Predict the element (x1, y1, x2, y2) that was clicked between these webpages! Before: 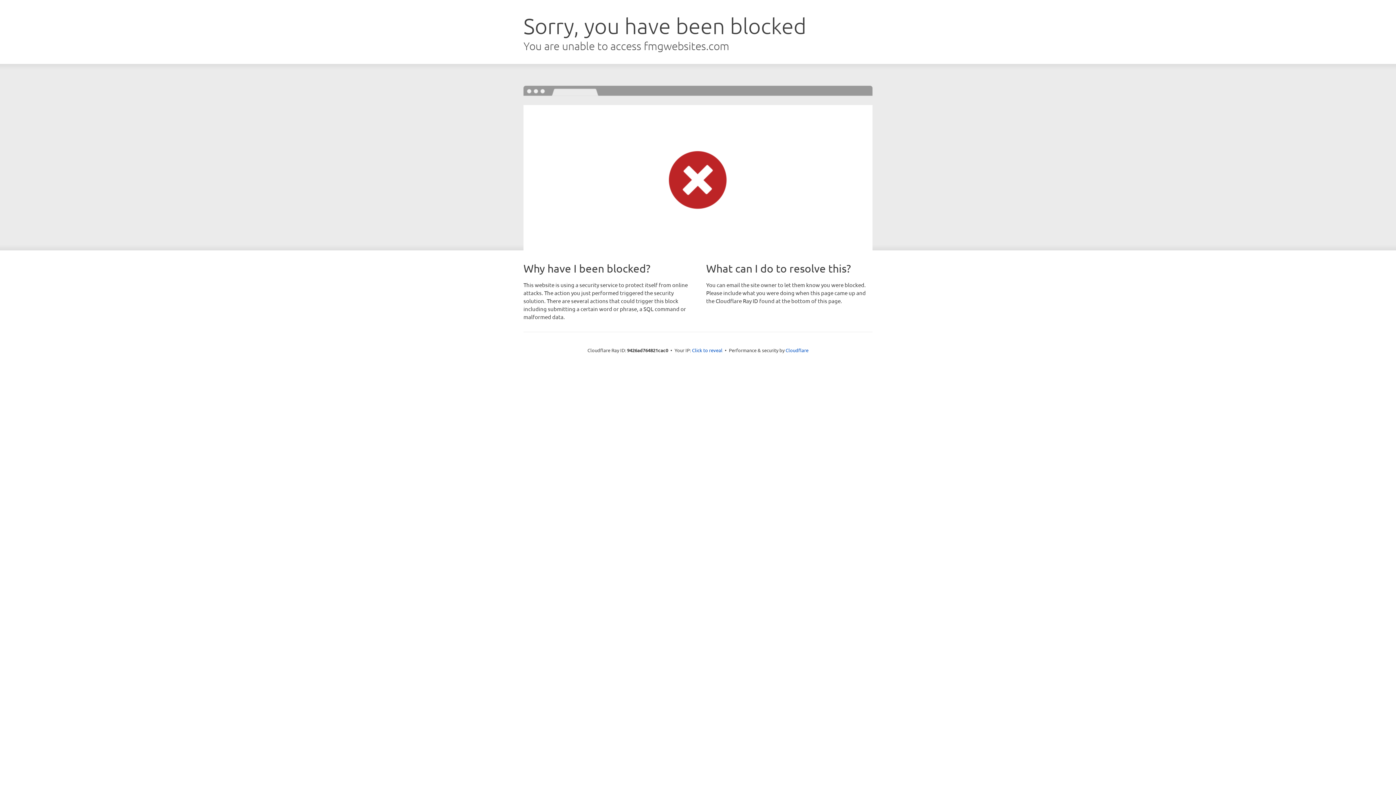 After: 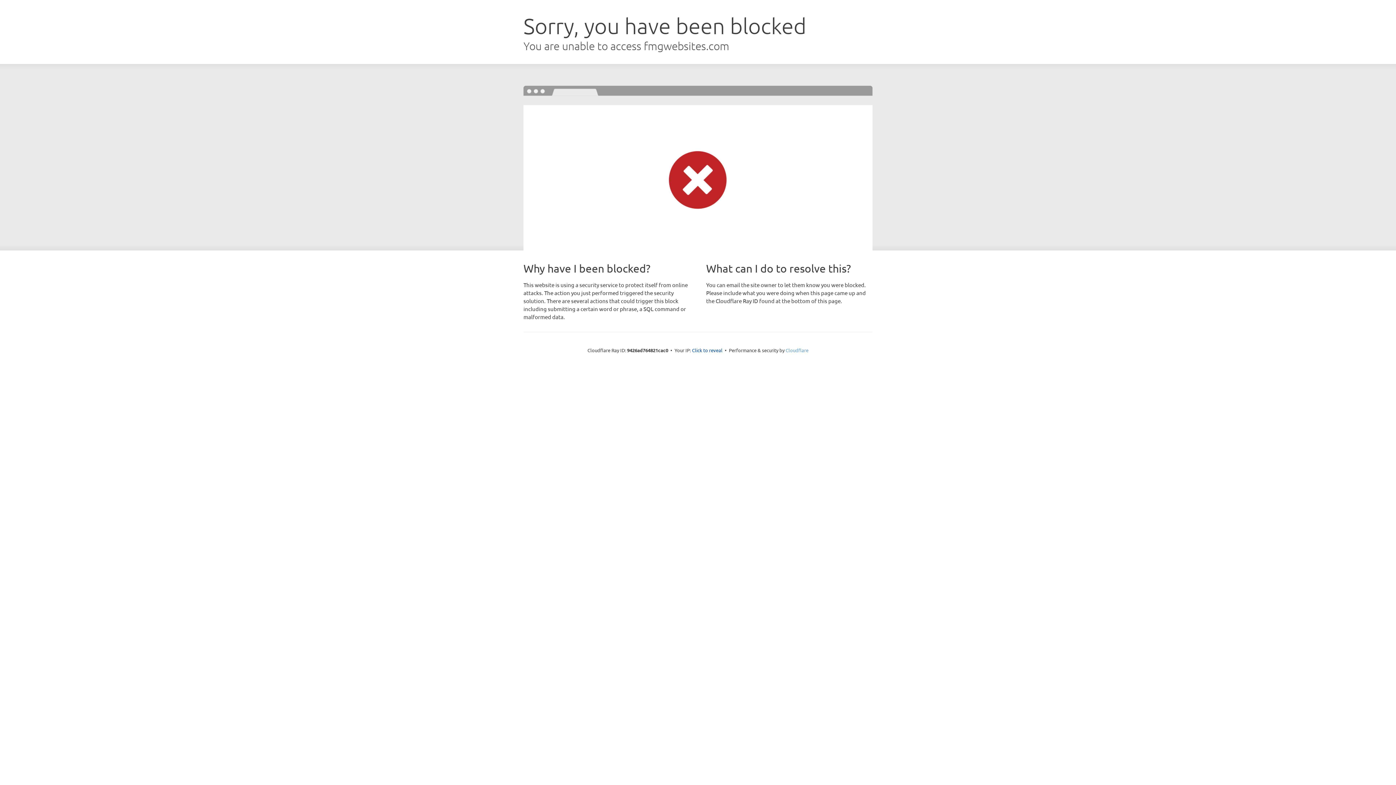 Action: label: Cloudflare bbox: (785, 347, 808, 353)